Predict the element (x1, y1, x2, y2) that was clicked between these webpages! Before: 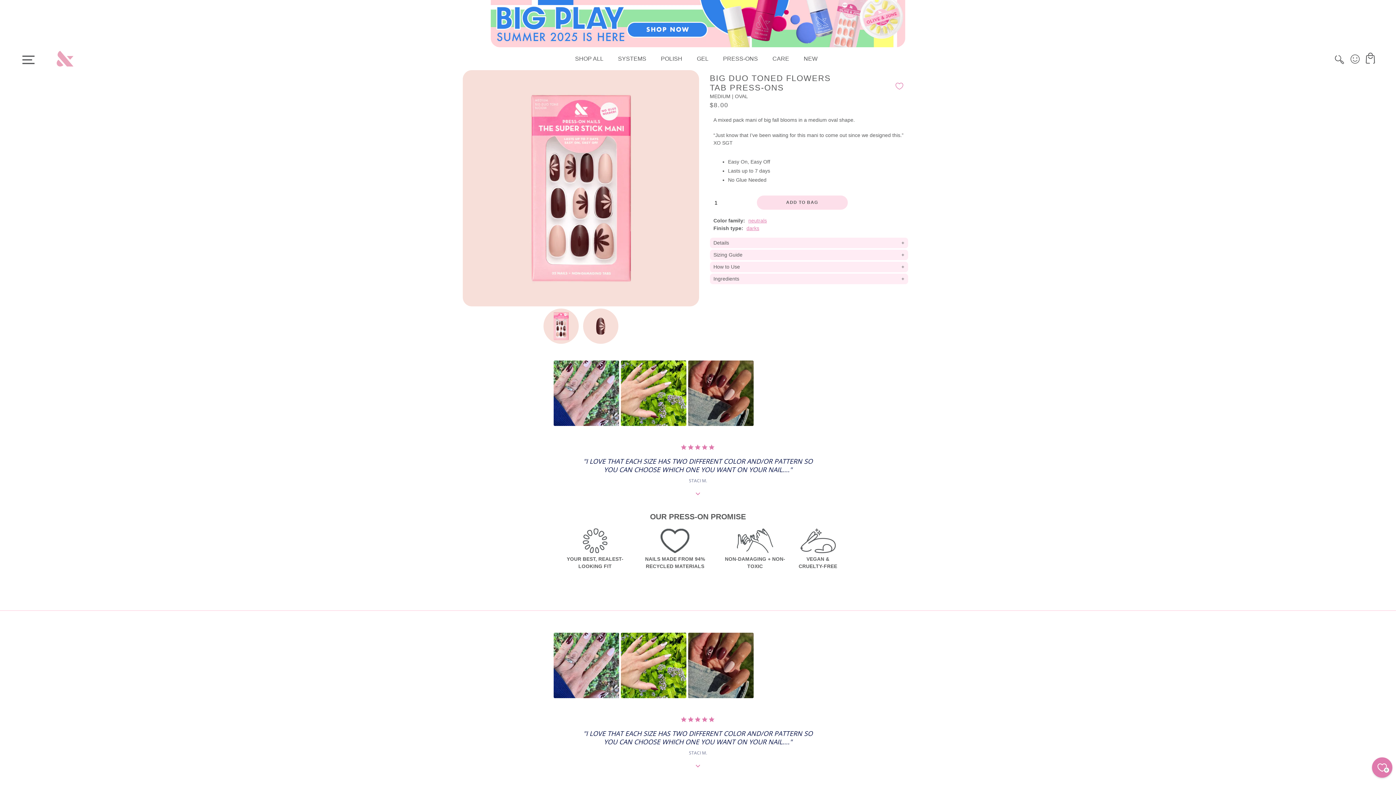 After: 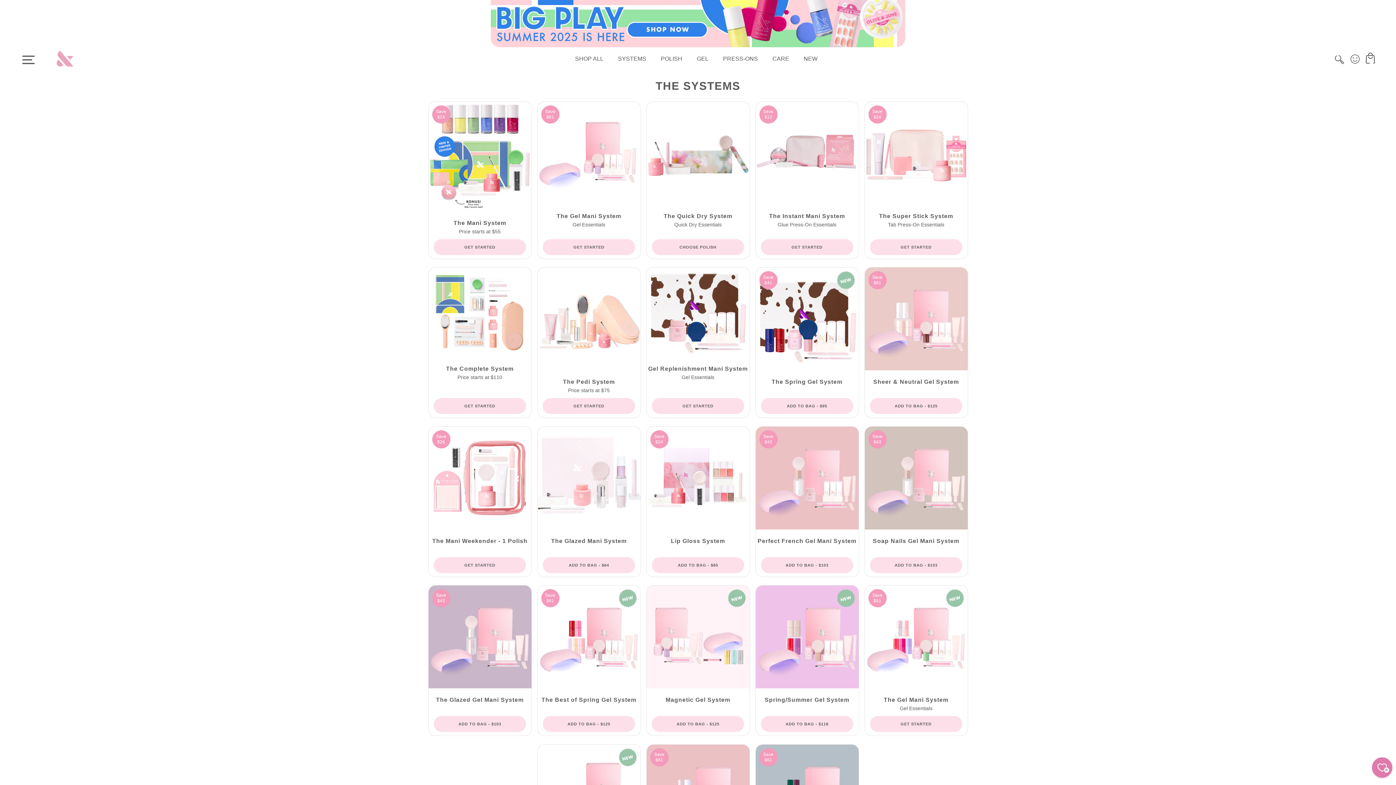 Action: bbox: (618, 55, 646, 61) label: SYSTEMS